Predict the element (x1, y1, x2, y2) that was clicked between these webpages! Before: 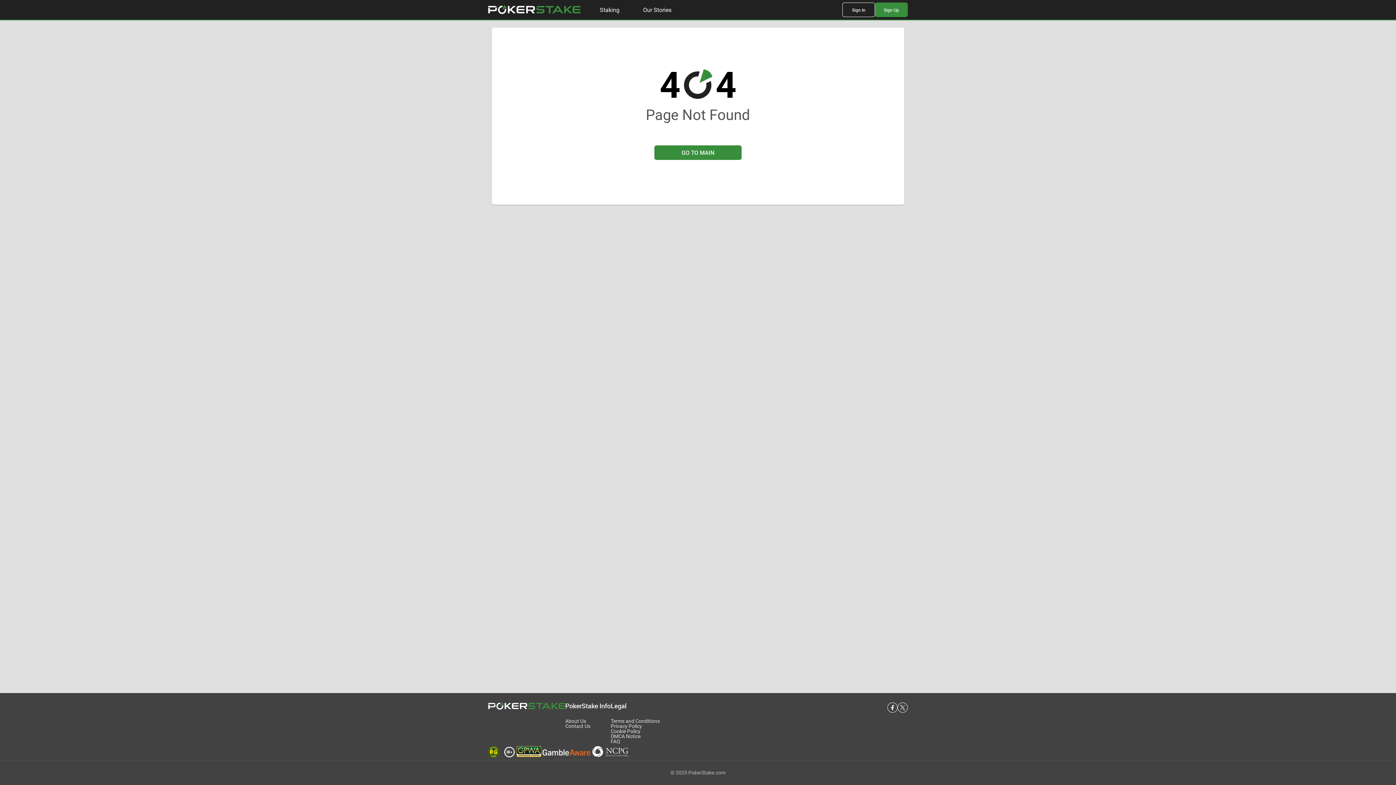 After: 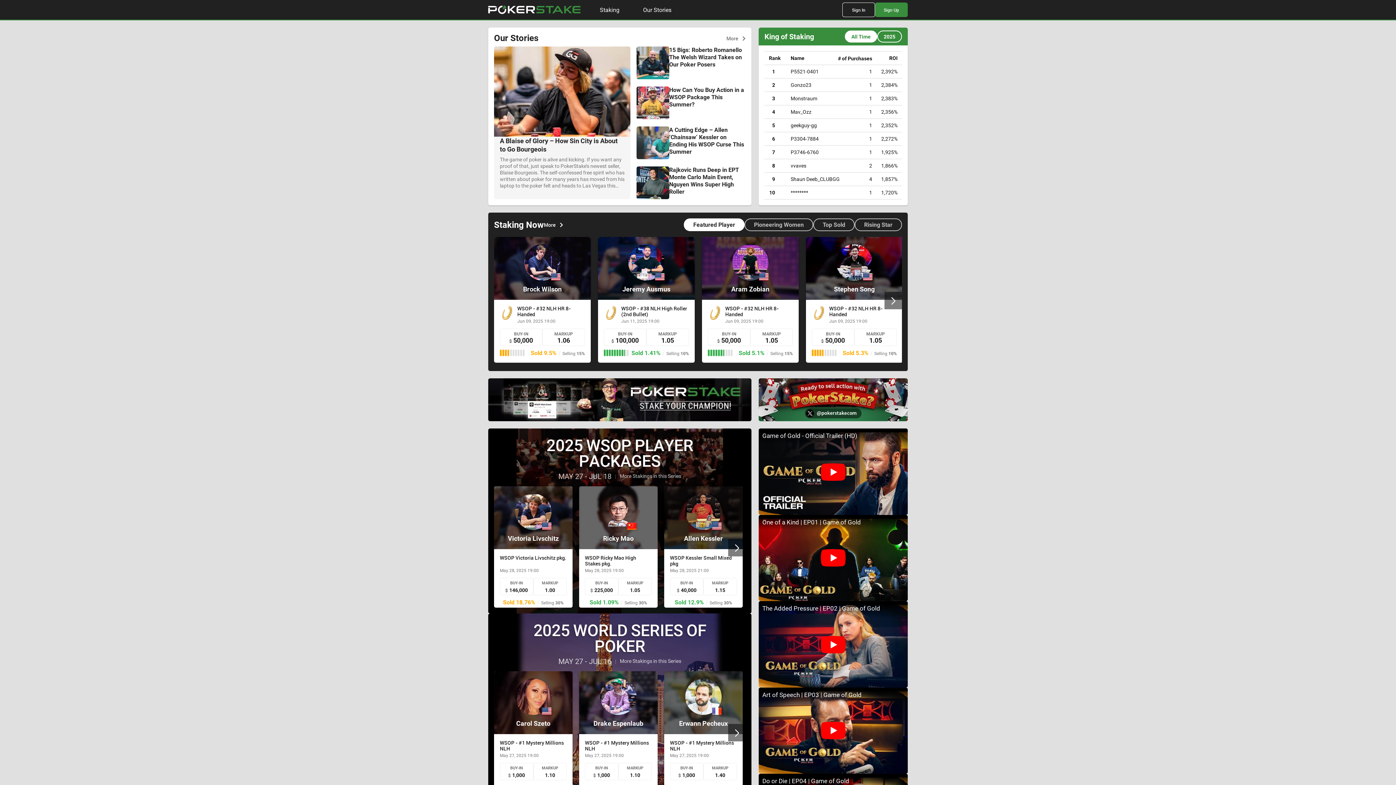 Action: label: GO TO MAIN bbox: (654, 145, 741, 160)